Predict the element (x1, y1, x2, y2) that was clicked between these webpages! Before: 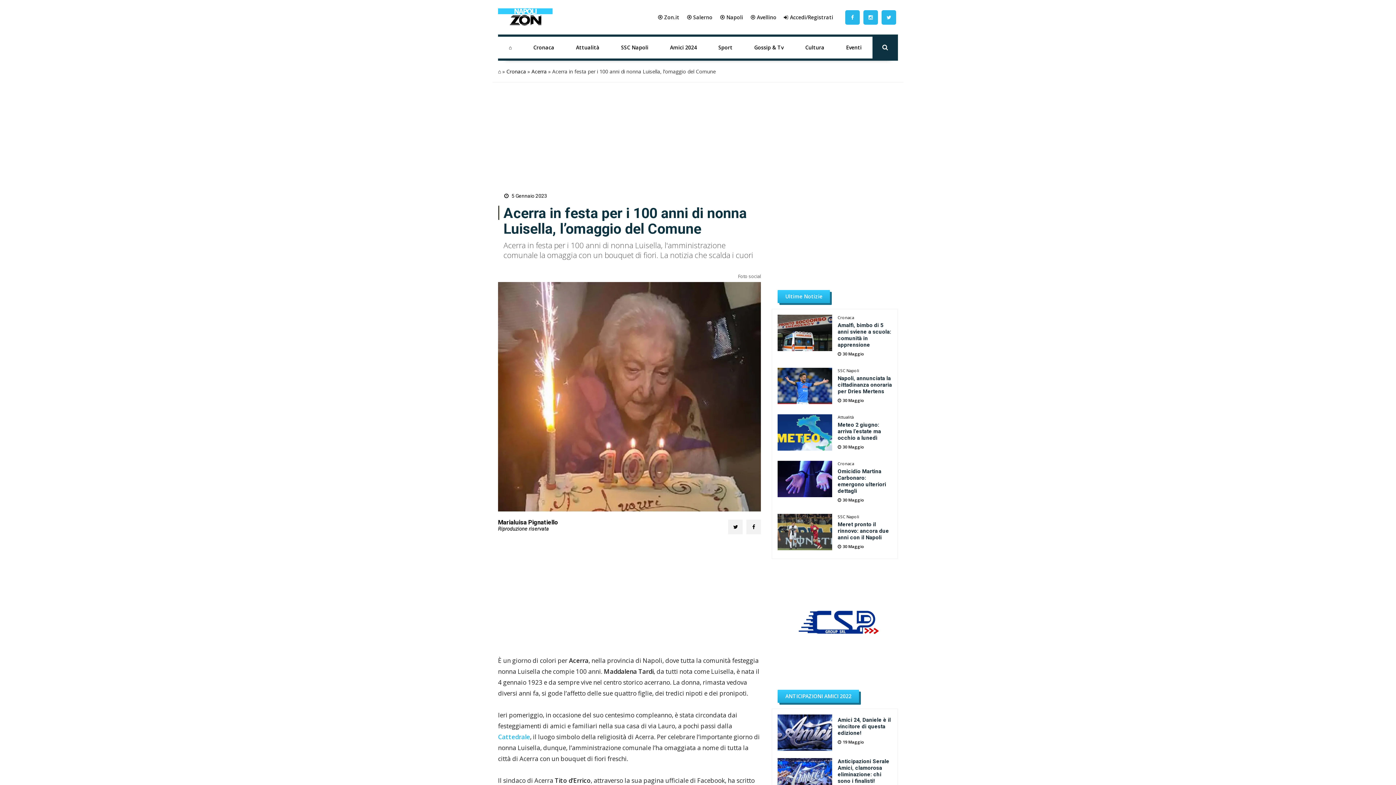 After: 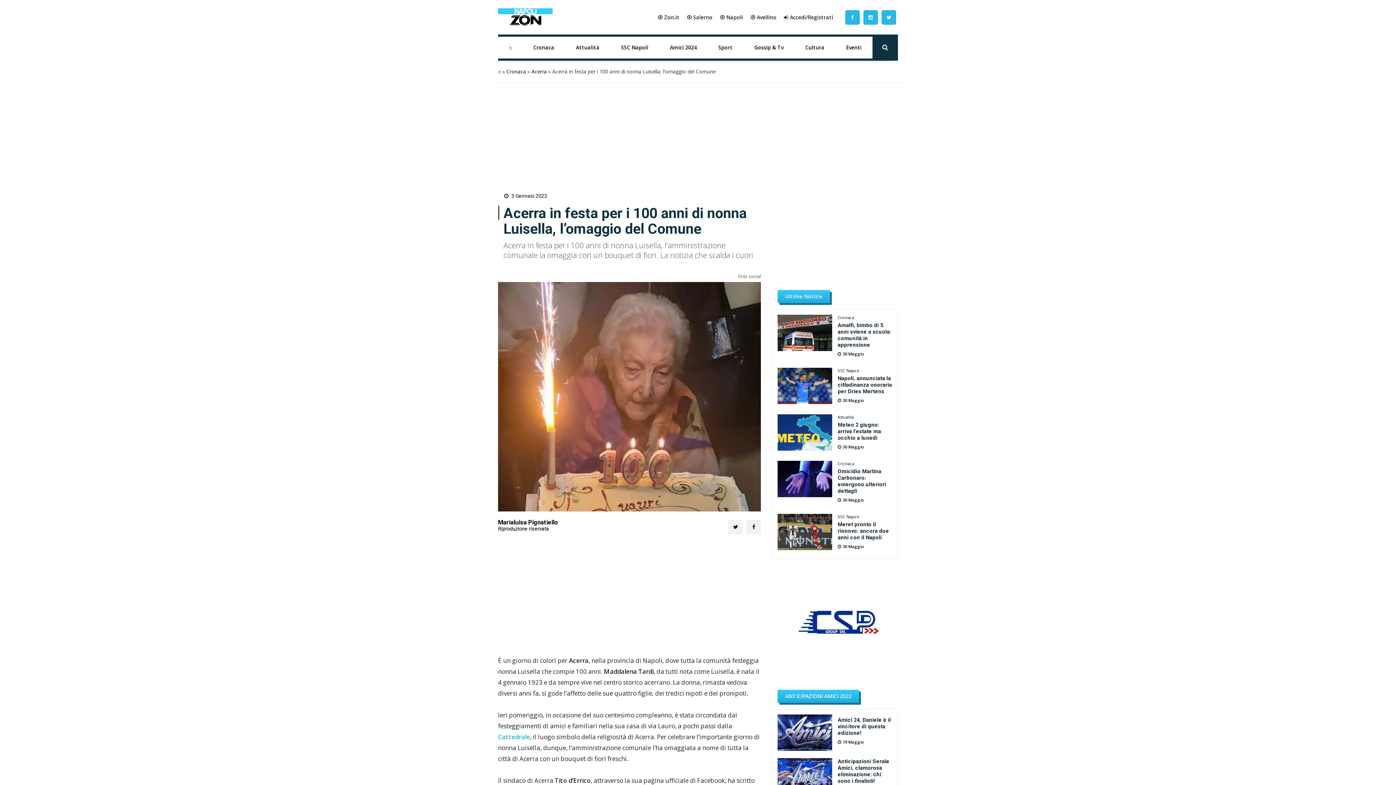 Action: bbox: (728, 520, 743, 534)